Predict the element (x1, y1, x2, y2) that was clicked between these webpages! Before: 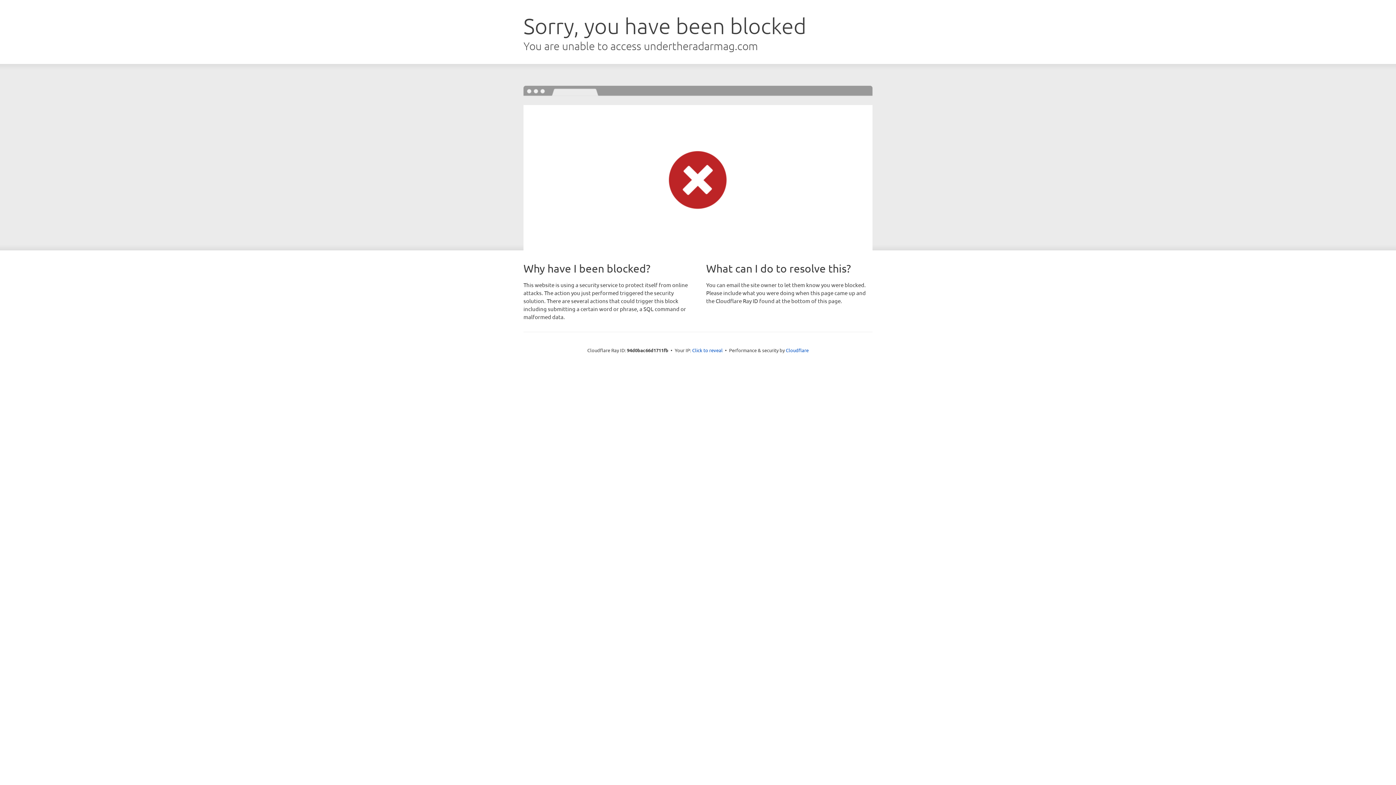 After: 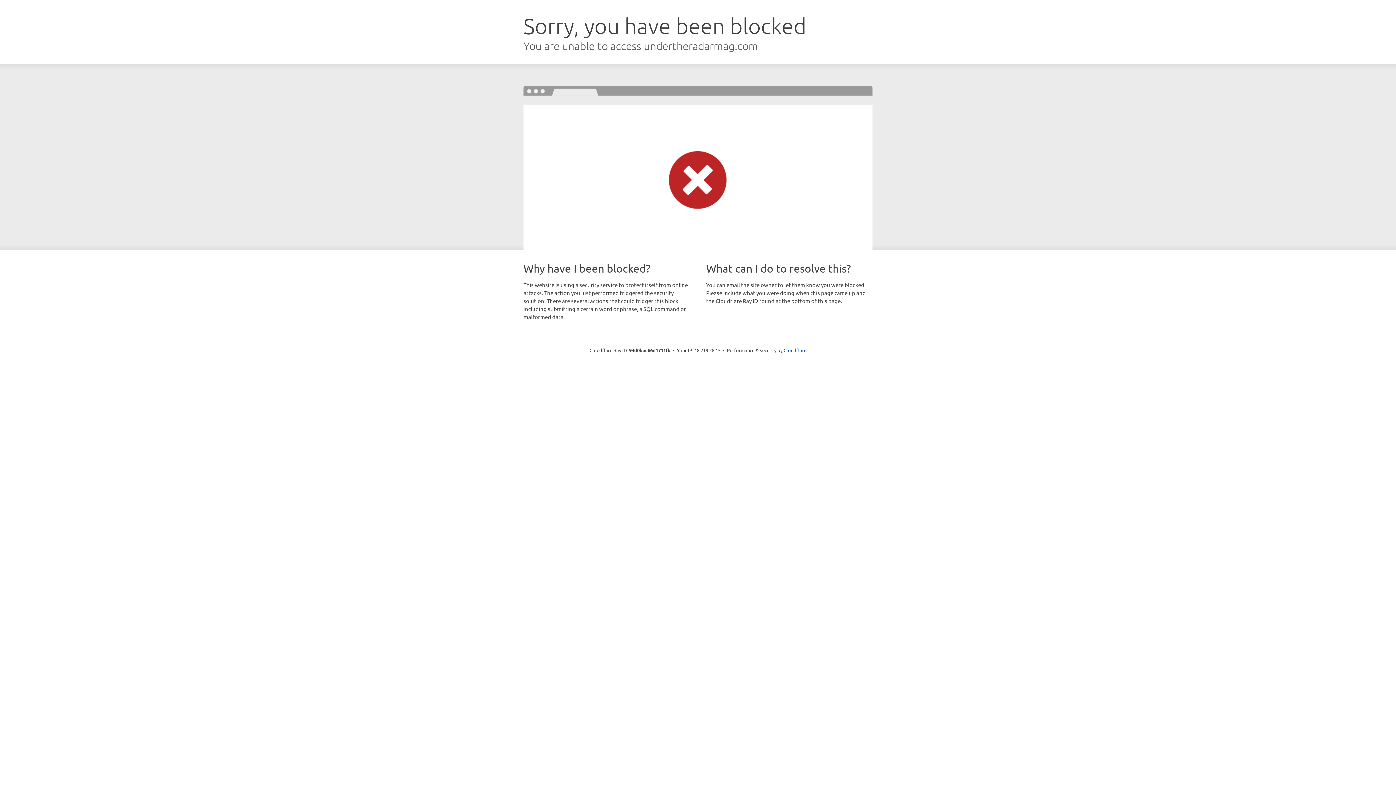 Action: bbox: (692, 346, 722, 353) label: Click to reveal